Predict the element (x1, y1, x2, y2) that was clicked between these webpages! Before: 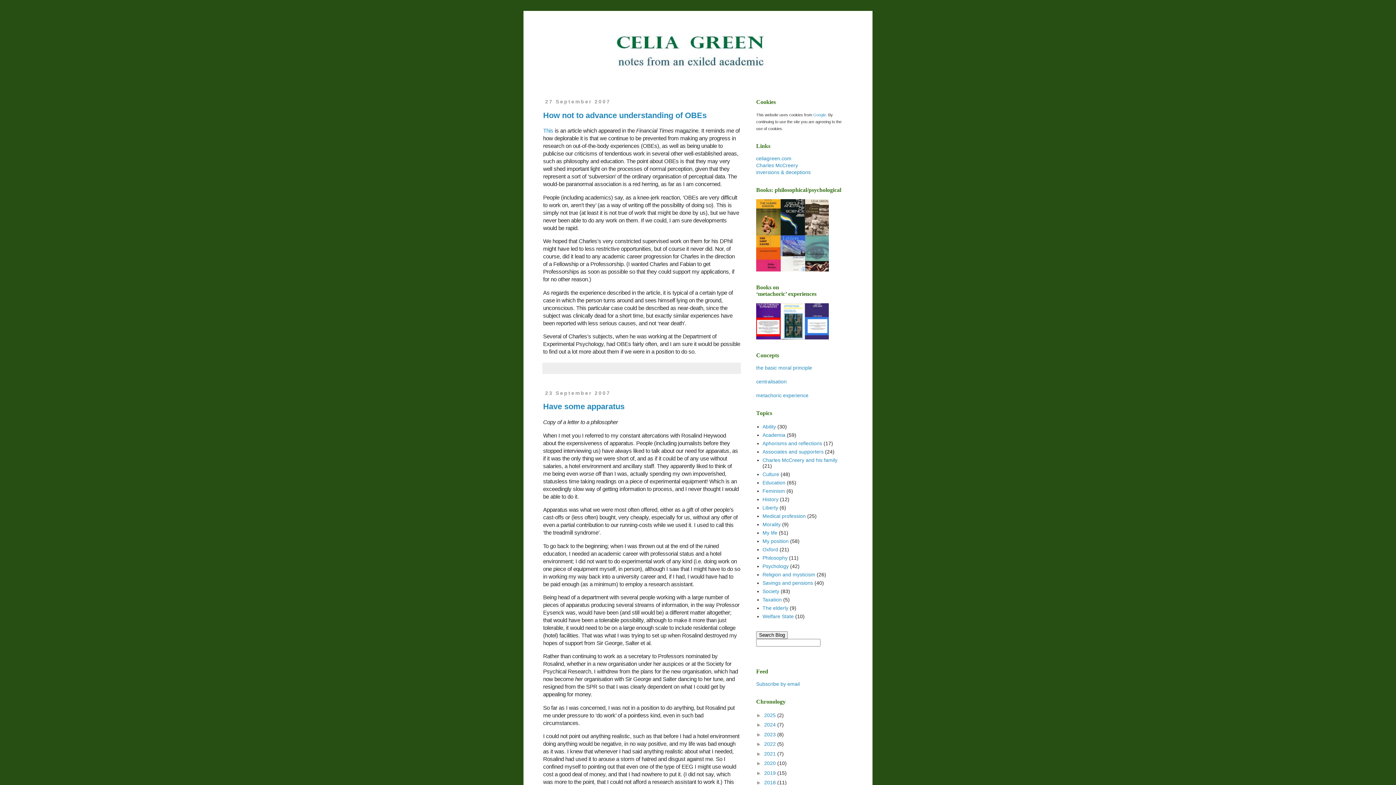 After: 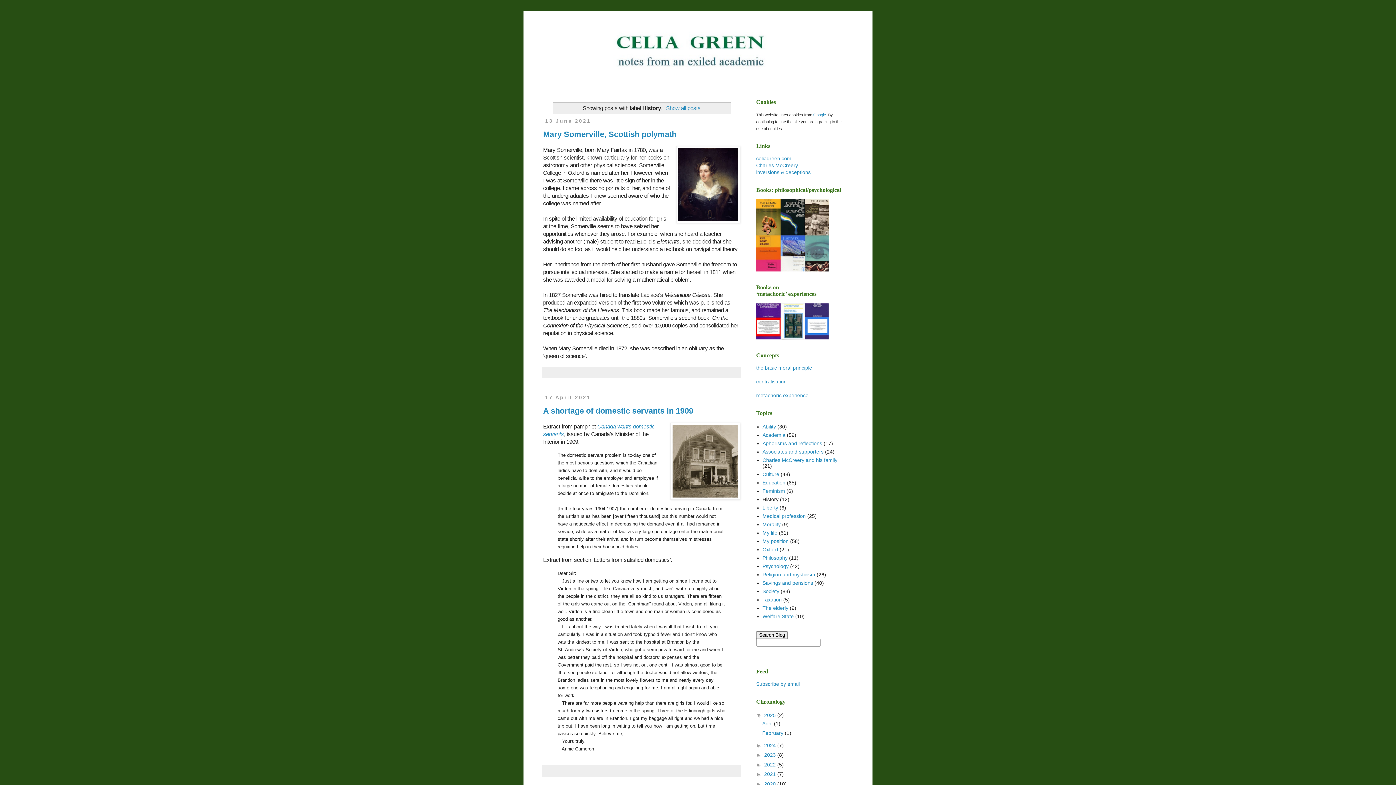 Action: label: History bbox: (762, 496, 778, 502)